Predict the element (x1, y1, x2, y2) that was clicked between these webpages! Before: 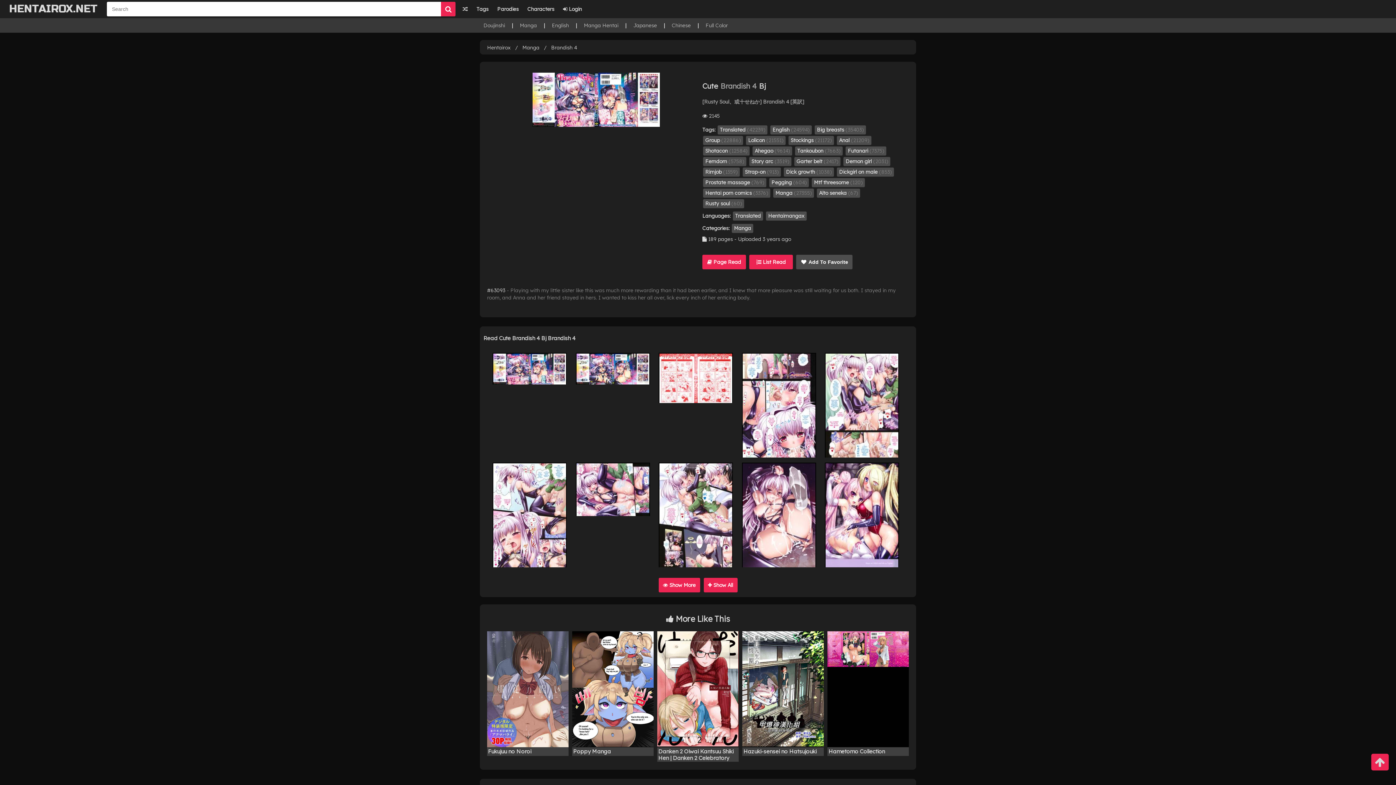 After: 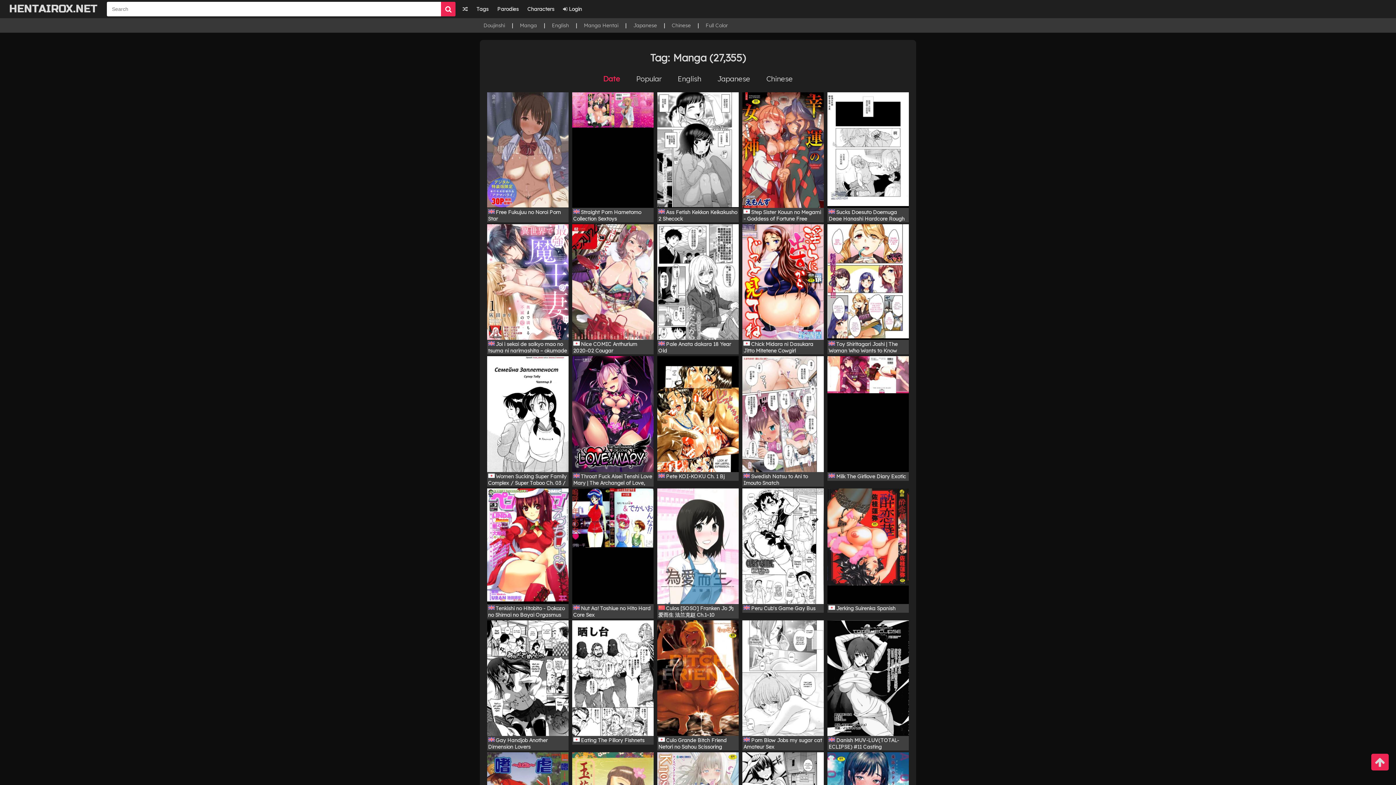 Action: label: Manga bbox: (732, 223, 753, 232)